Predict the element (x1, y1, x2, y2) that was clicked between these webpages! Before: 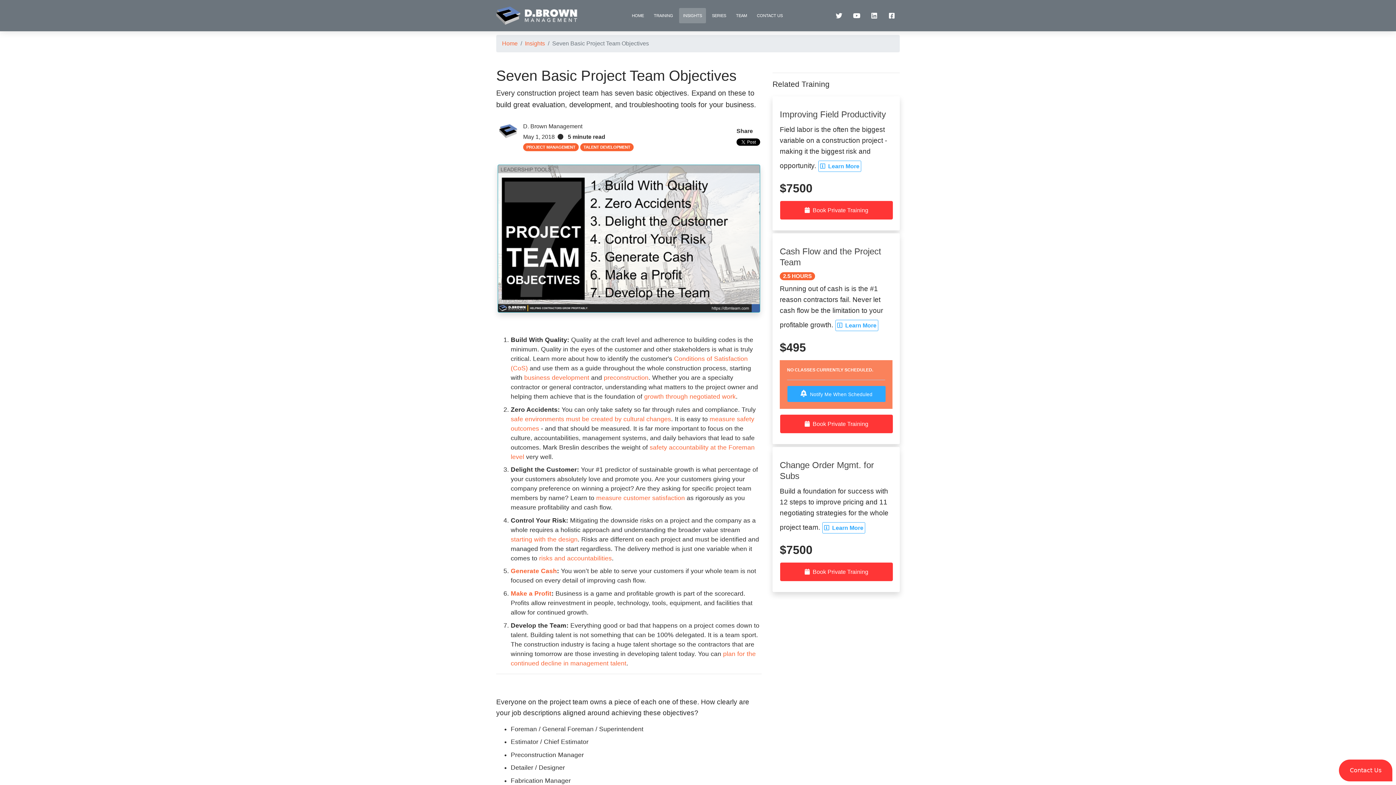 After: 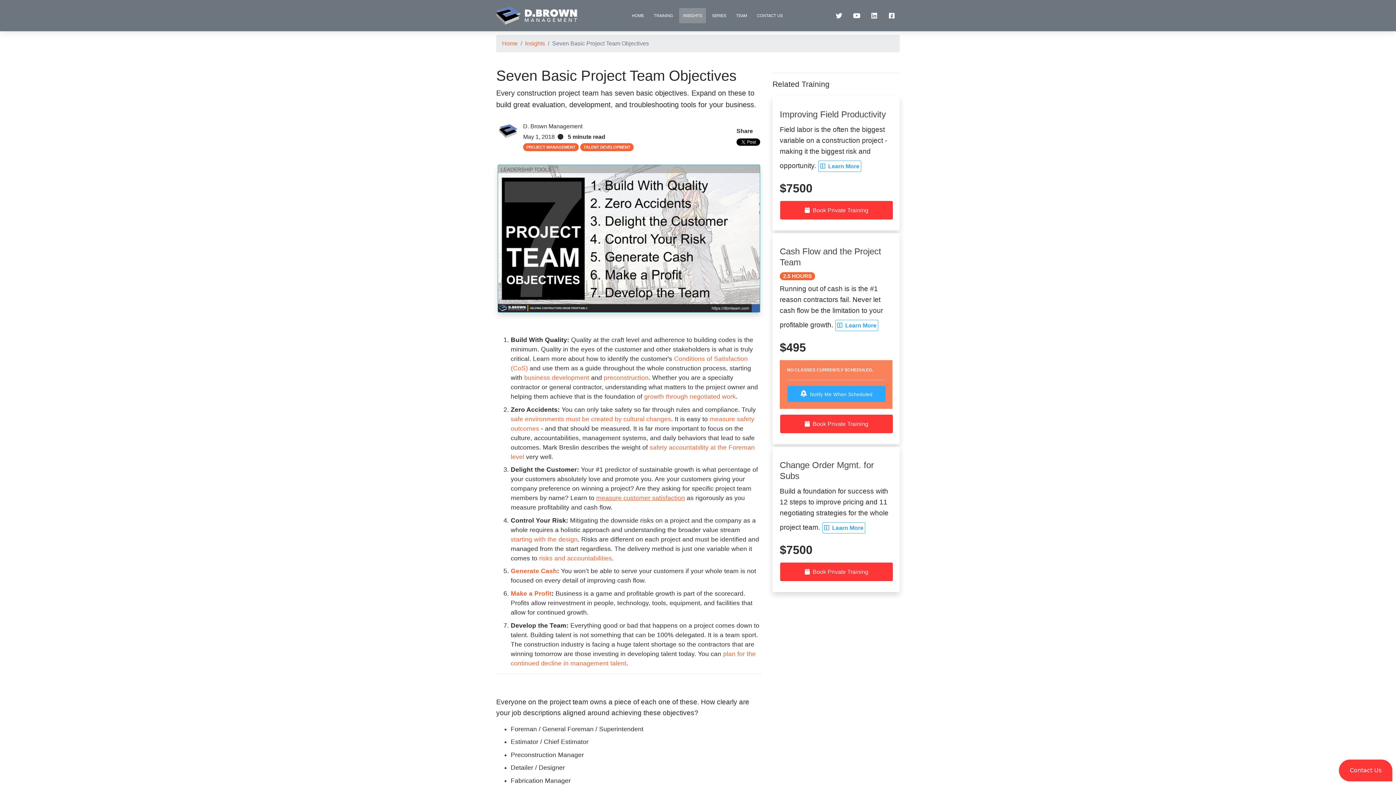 Action: label: measure customer satisfaction bbox: (596, 494, 685, 501)